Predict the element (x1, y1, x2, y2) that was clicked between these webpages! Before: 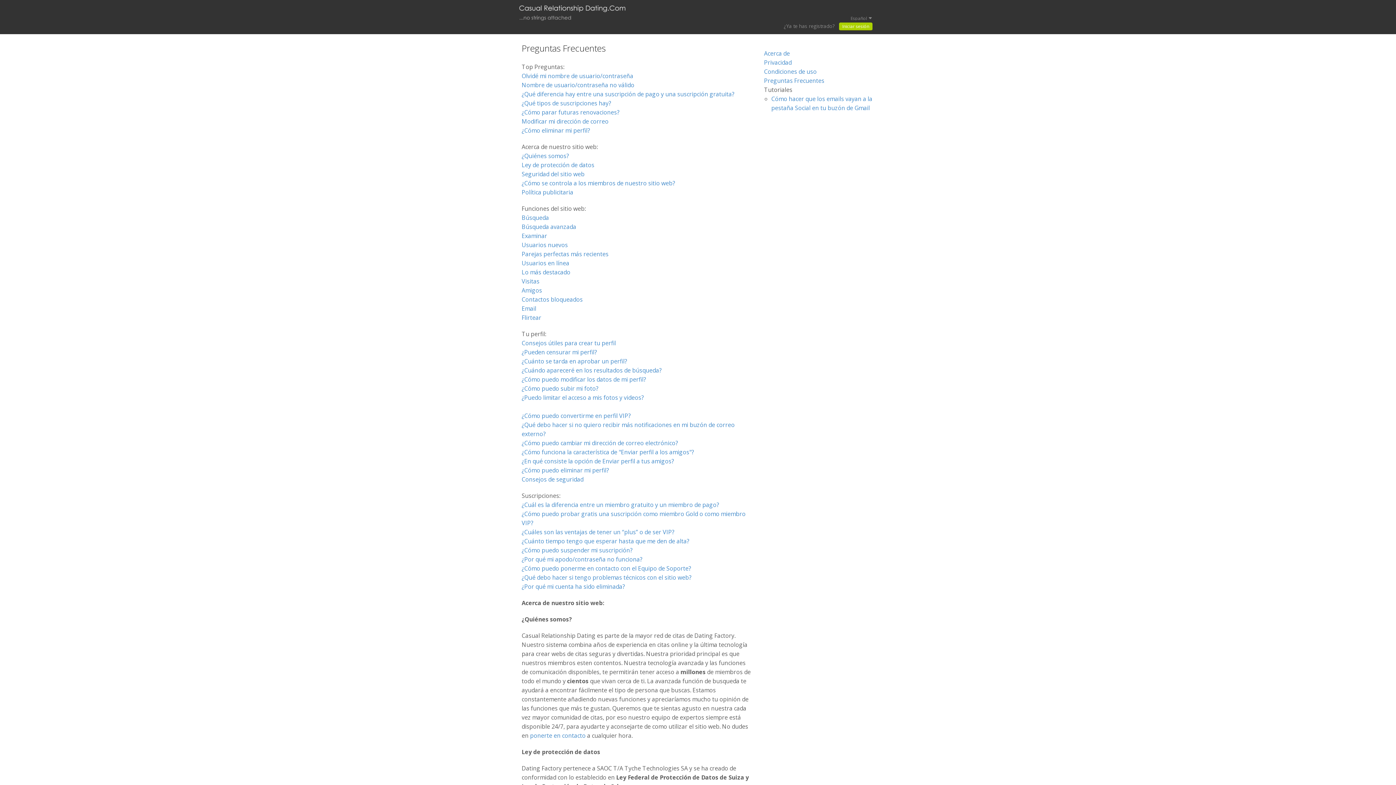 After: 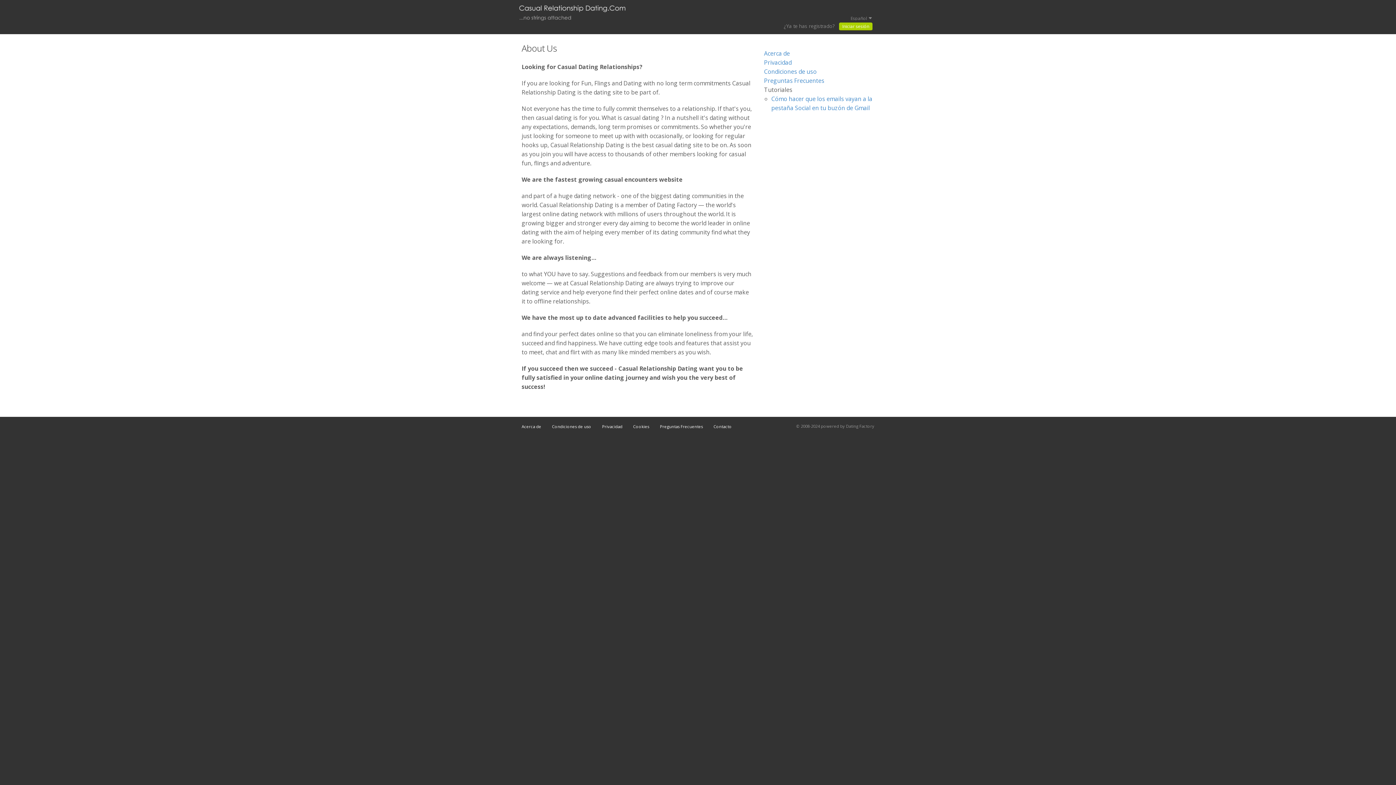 Action: bbox: (764, 49, 790, 57) label: Acerca de